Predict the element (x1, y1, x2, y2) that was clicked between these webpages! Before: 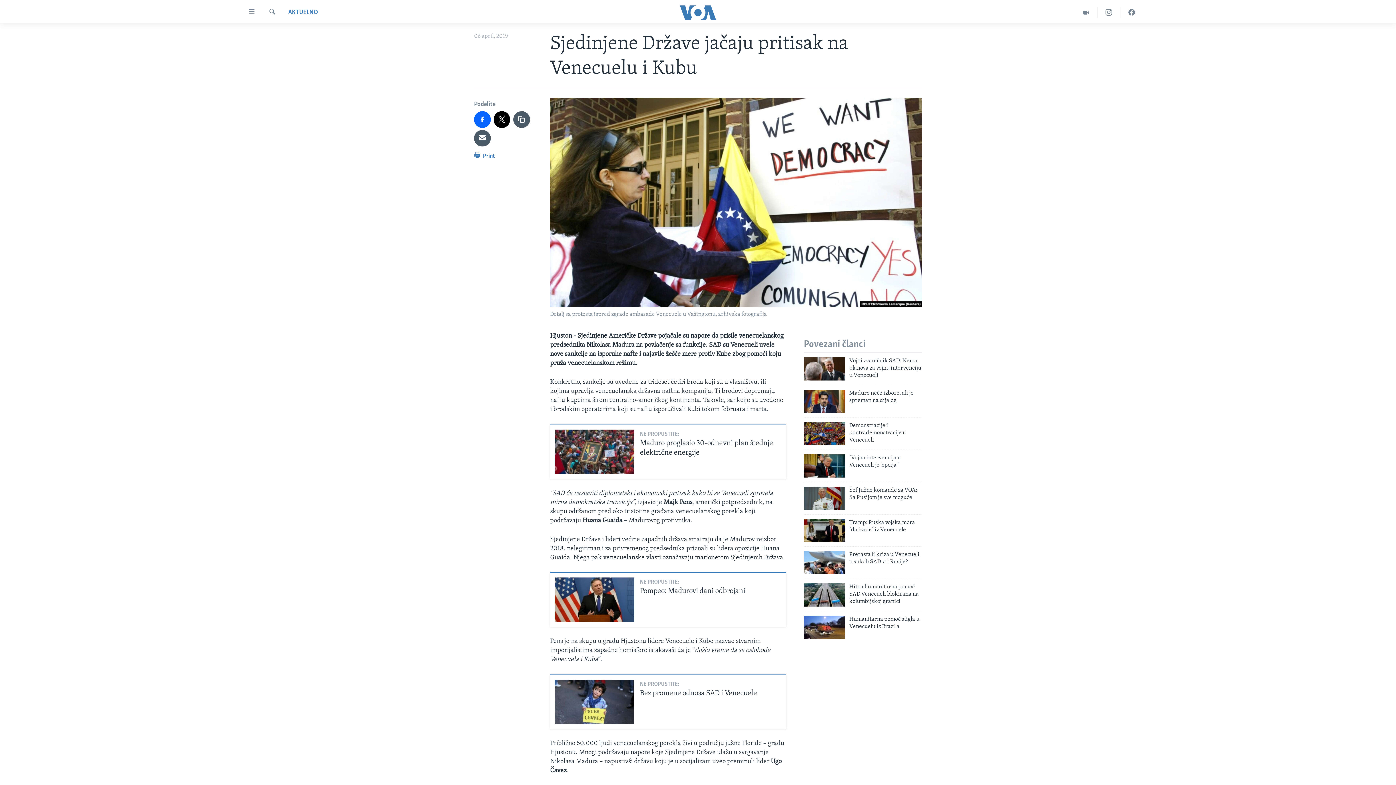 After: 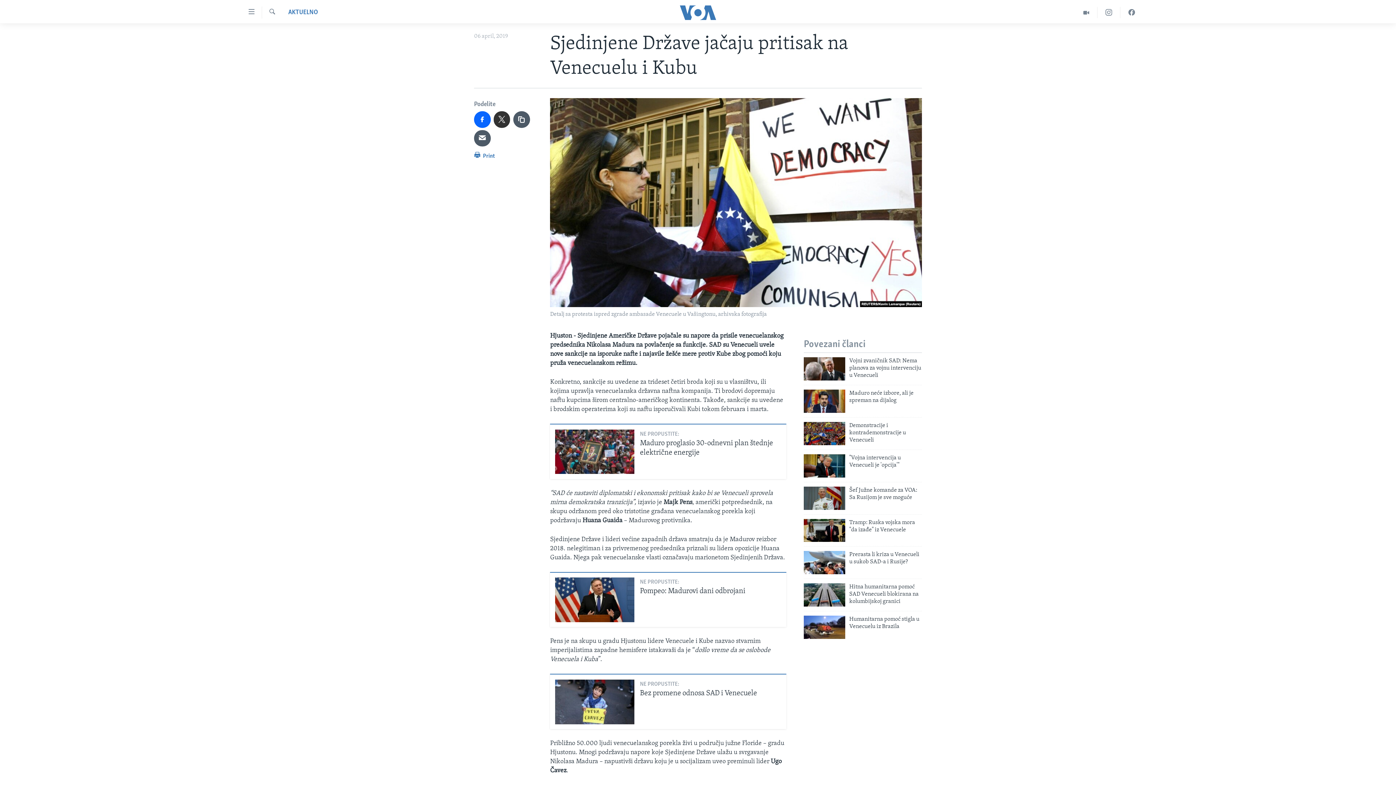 Action: bbox: (493, 111, 510, 127)